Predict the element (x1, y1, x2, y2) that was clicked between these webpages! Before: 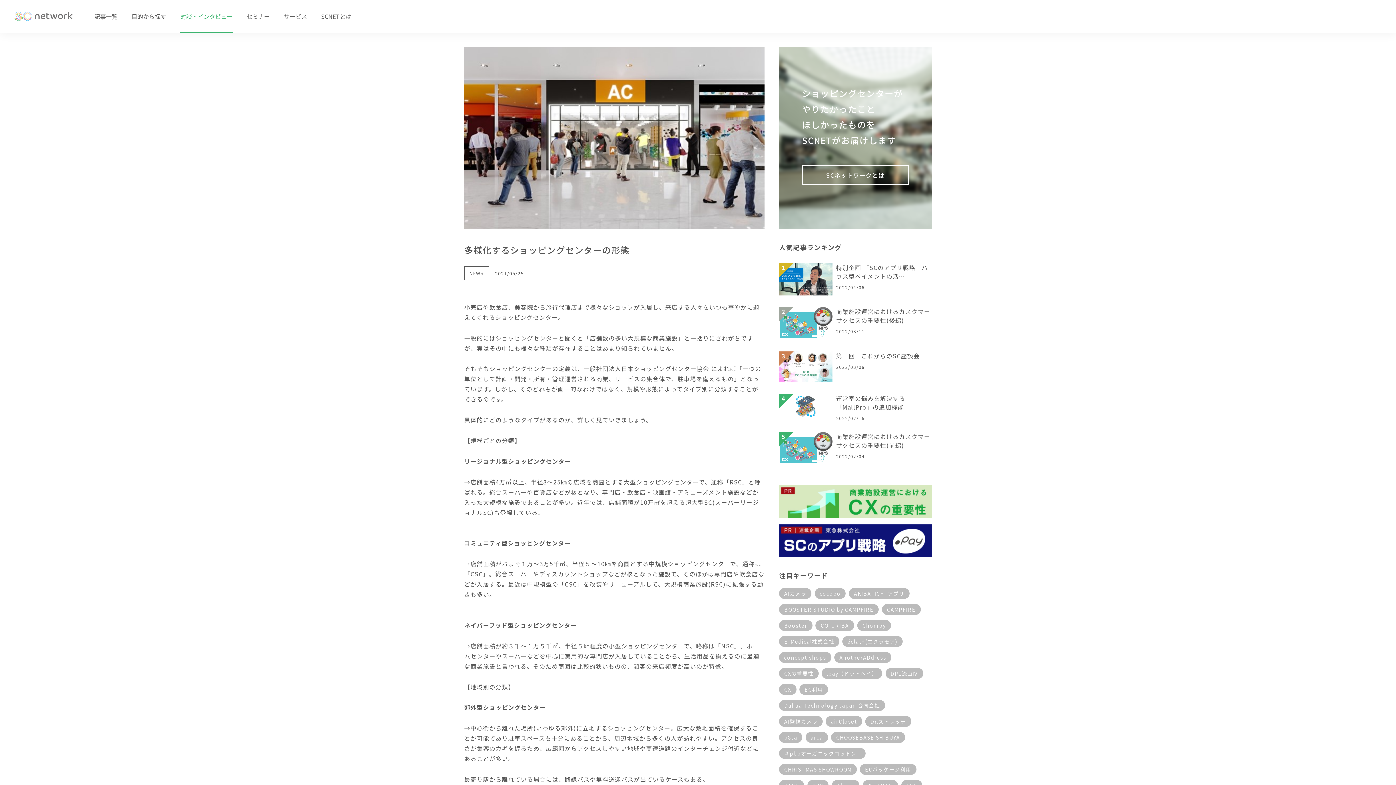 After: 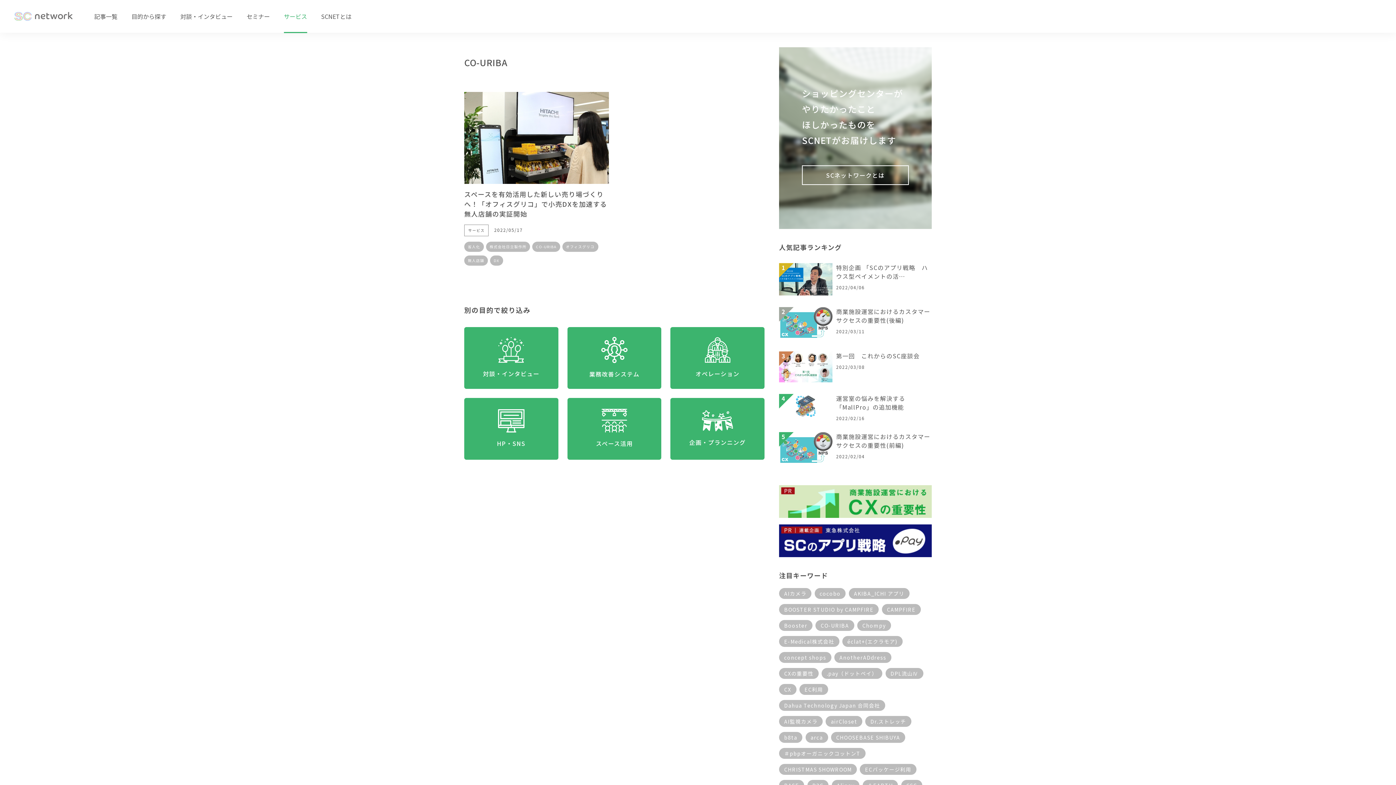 Action: bbox: (815, 620, 854, 631) label: CO-URIBA